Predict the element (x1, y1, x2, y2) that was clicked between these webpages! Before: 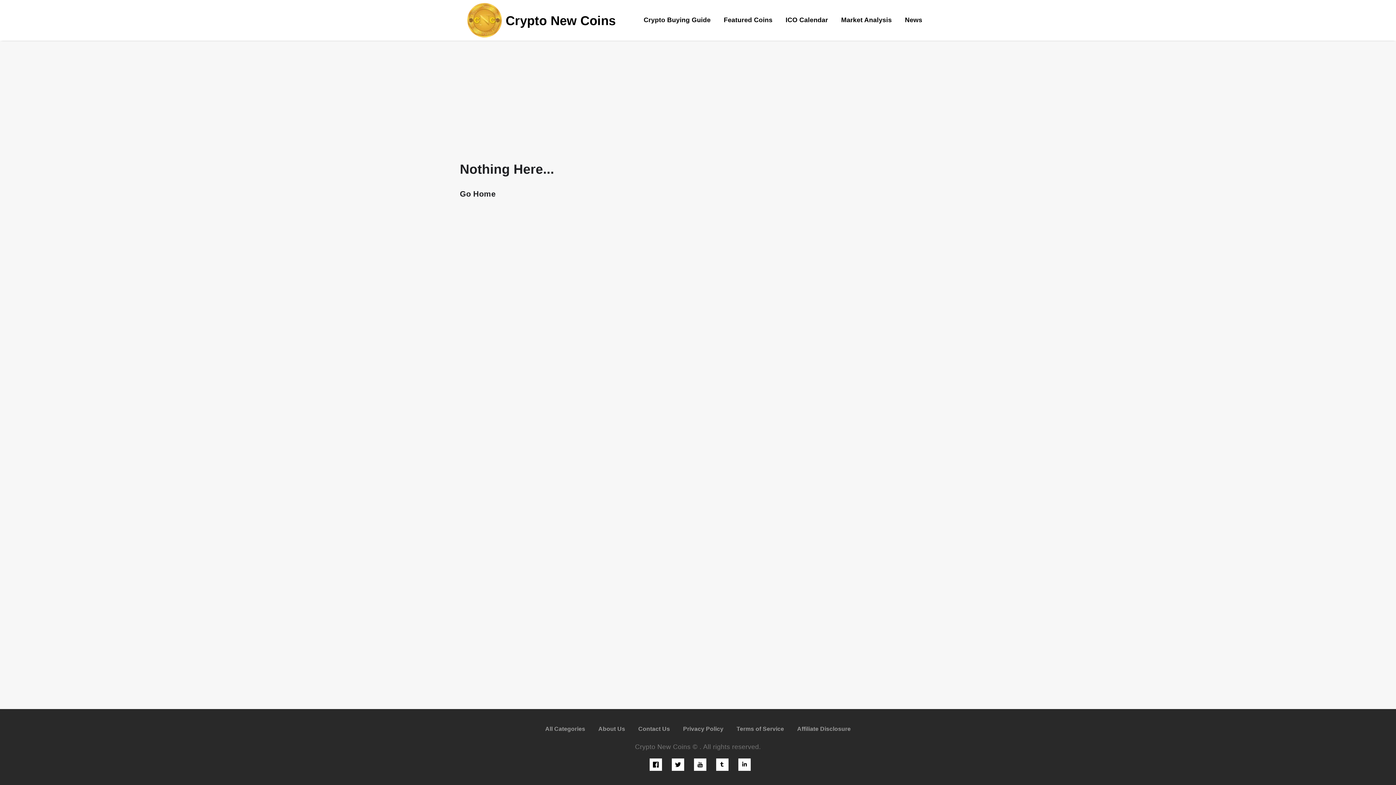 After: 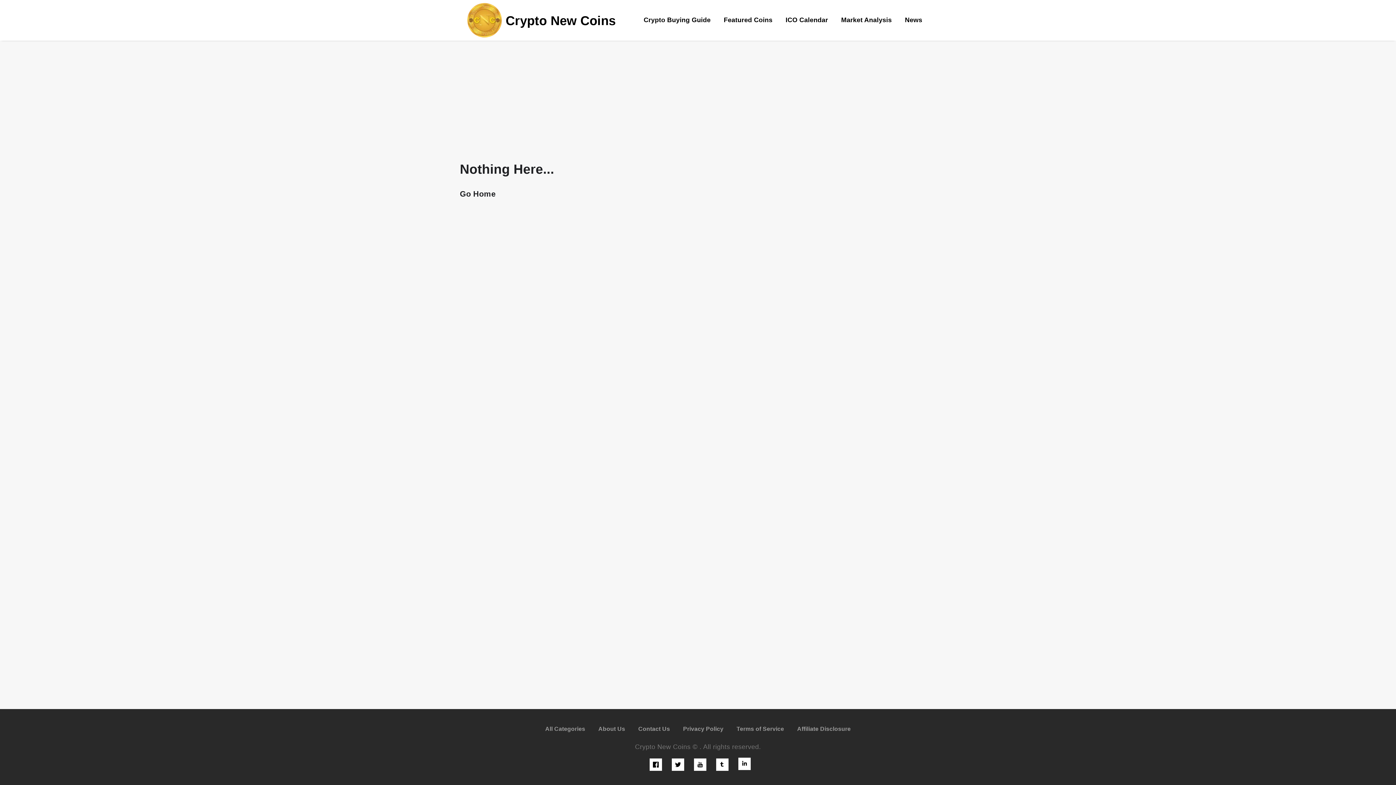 Action: bbox: (738, 758, 751, 771)